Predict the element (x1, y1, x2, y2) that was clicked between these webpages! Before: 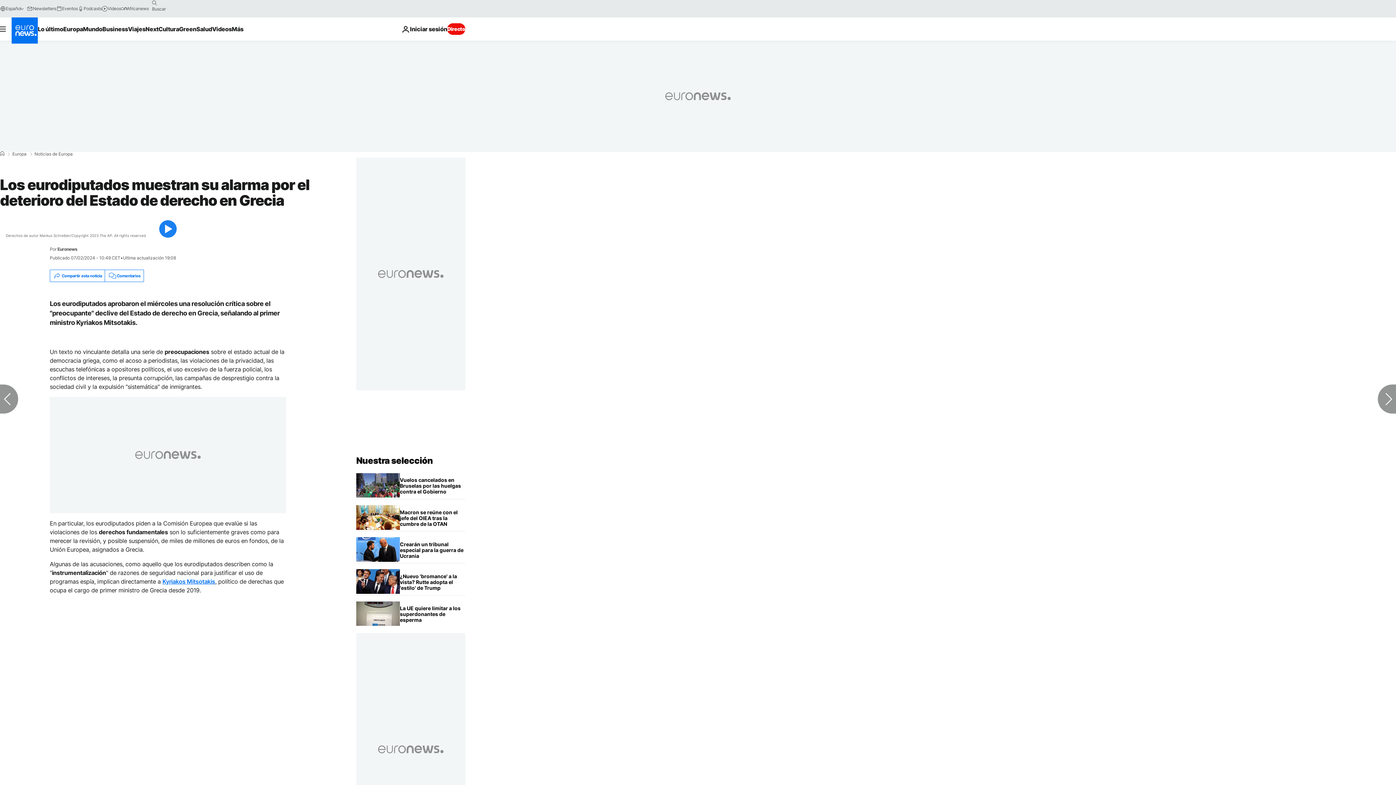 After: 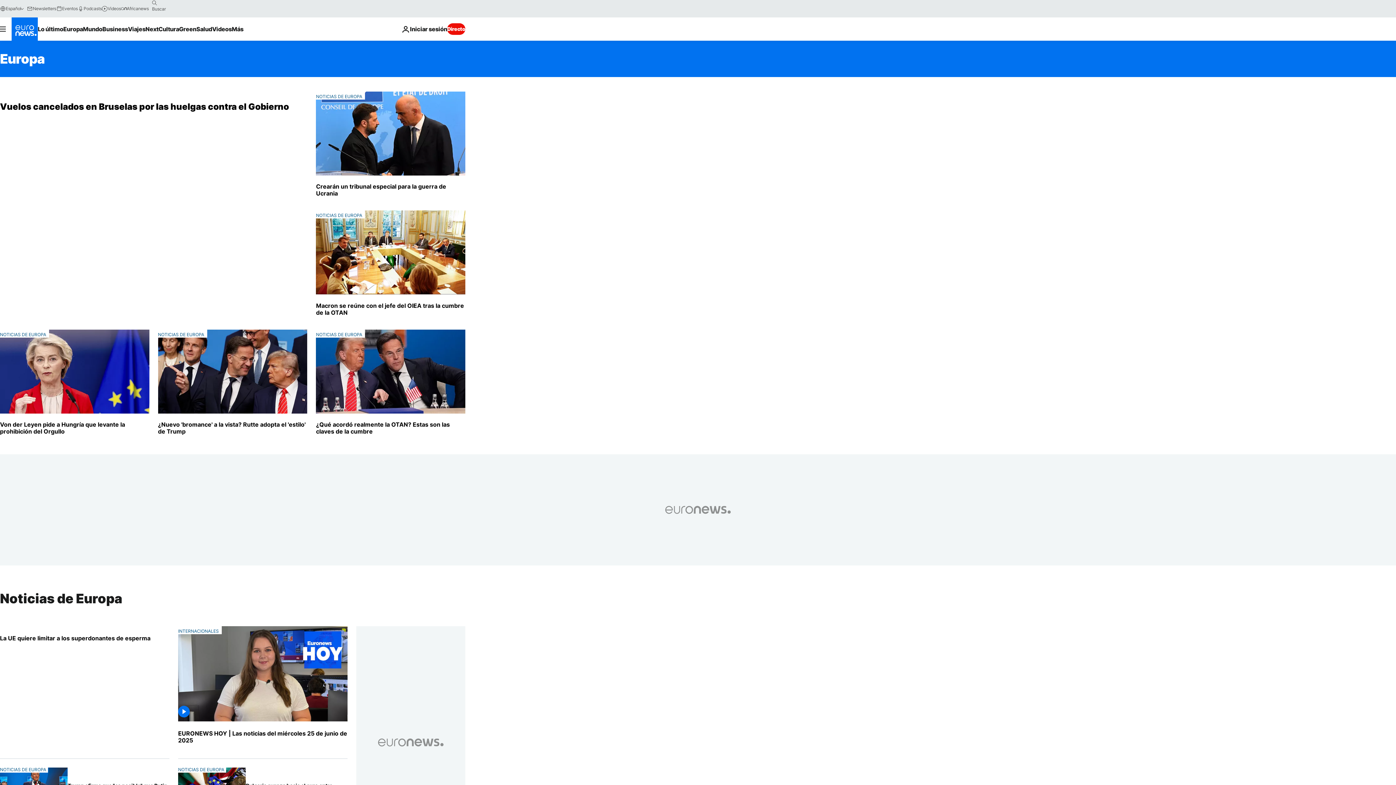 Action: bbox: (12, 152, 26, 156) label: Europa